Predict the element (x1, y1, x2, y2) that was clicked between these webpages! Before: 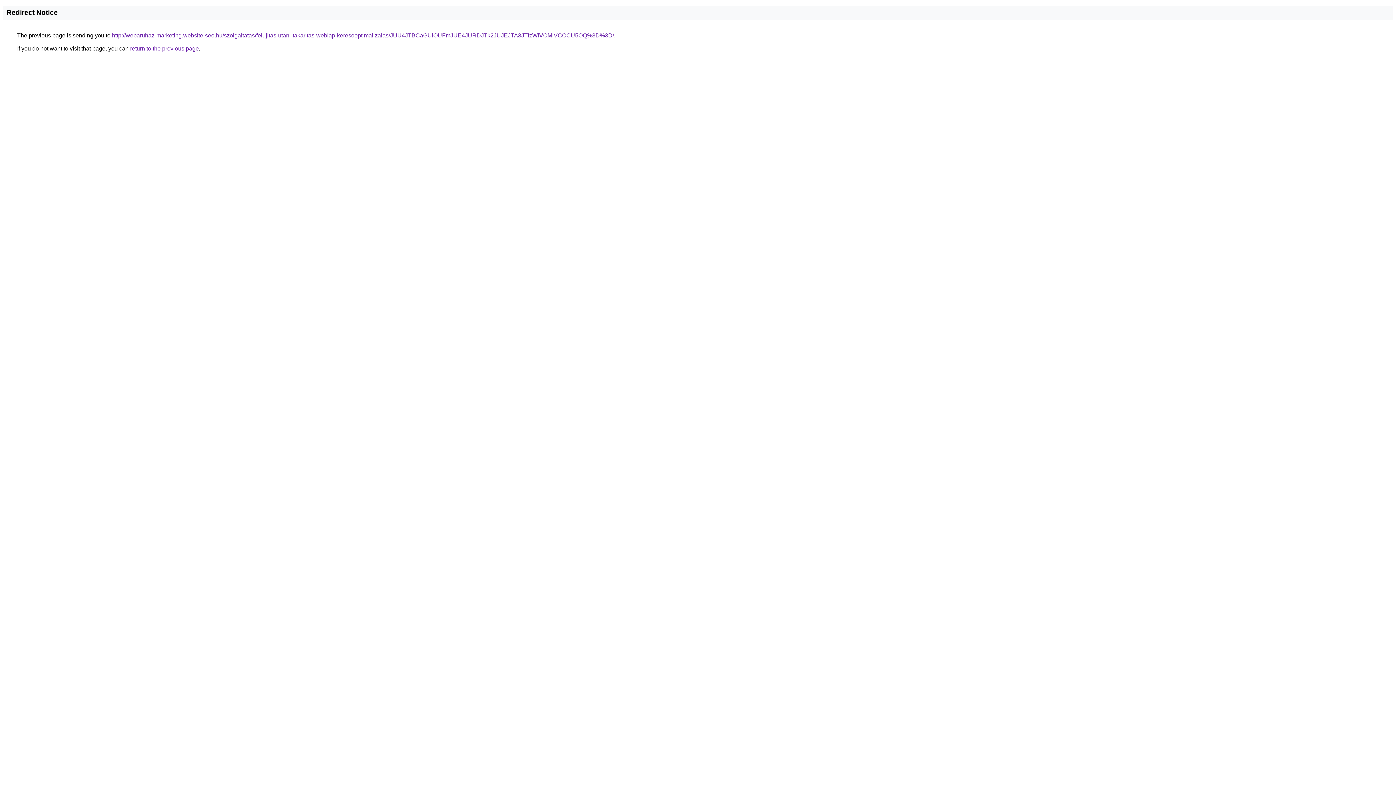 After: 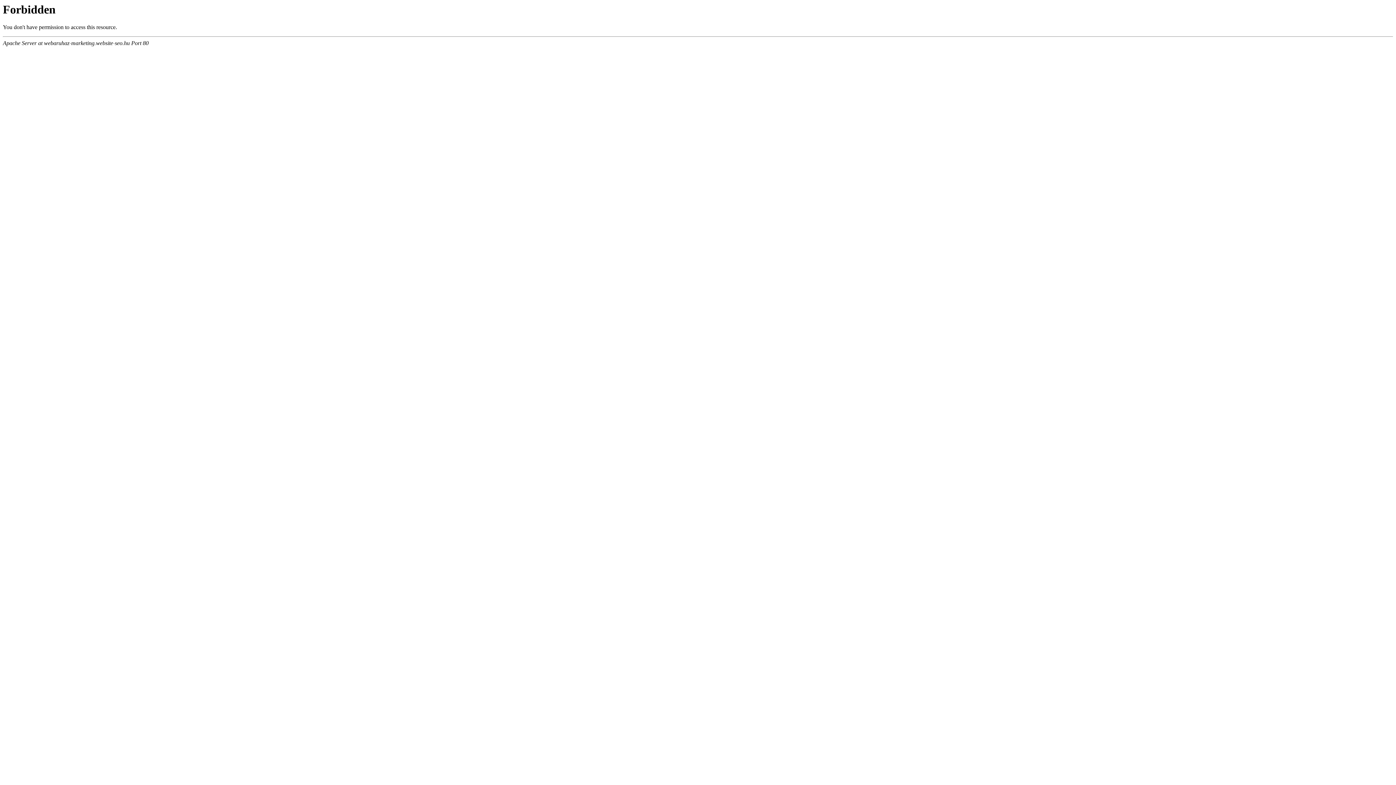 Action: bbox: (112, 32, 614, 38) label: http://webaruhaz-marketing.website-seo.hu/szolgaltatas/felujitas-utani-takaritas-weblap-keresooptimalizalas/JUU4JTBCaGUlOUFmJUE4JURDJTk2JUJEJTA3JTIzWiVCMiVCOCU5OQ%3D%3D/